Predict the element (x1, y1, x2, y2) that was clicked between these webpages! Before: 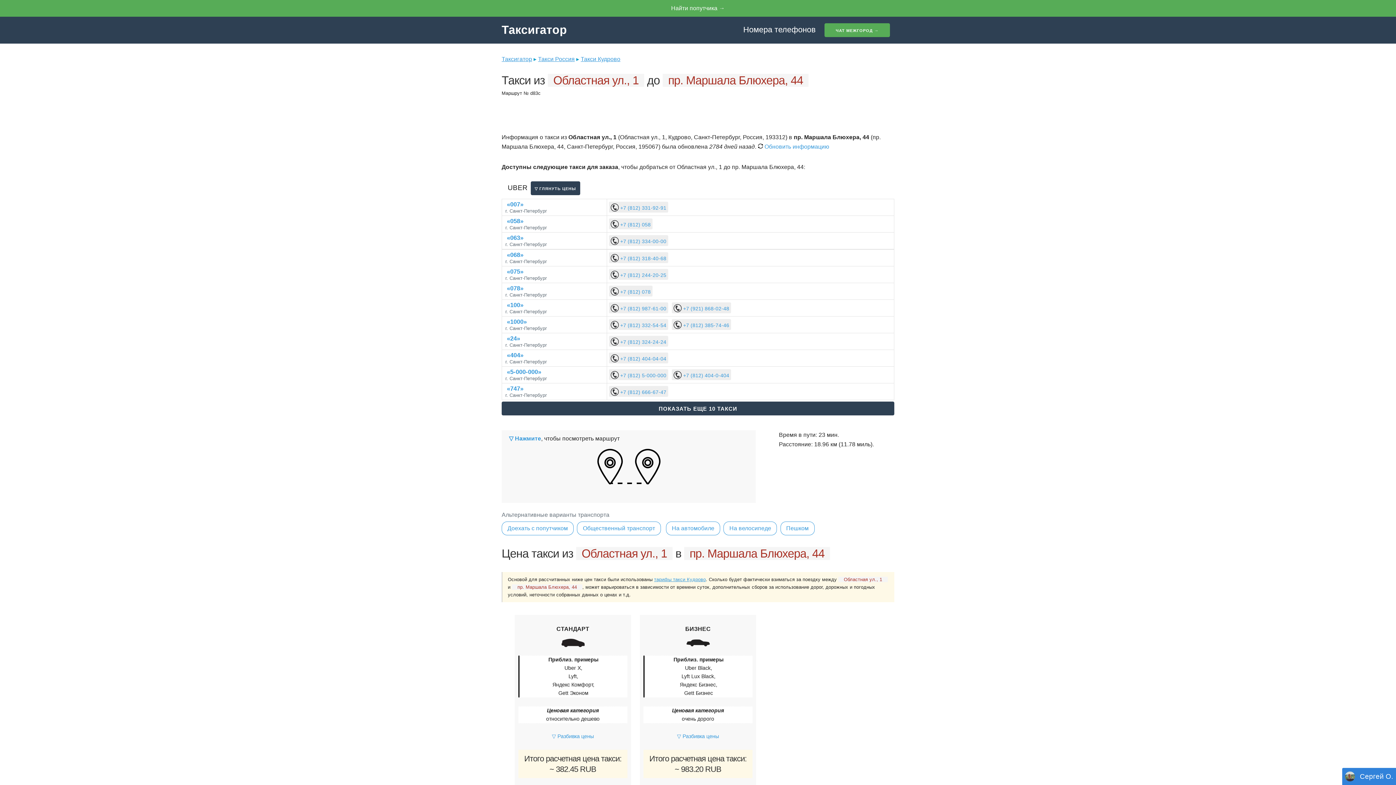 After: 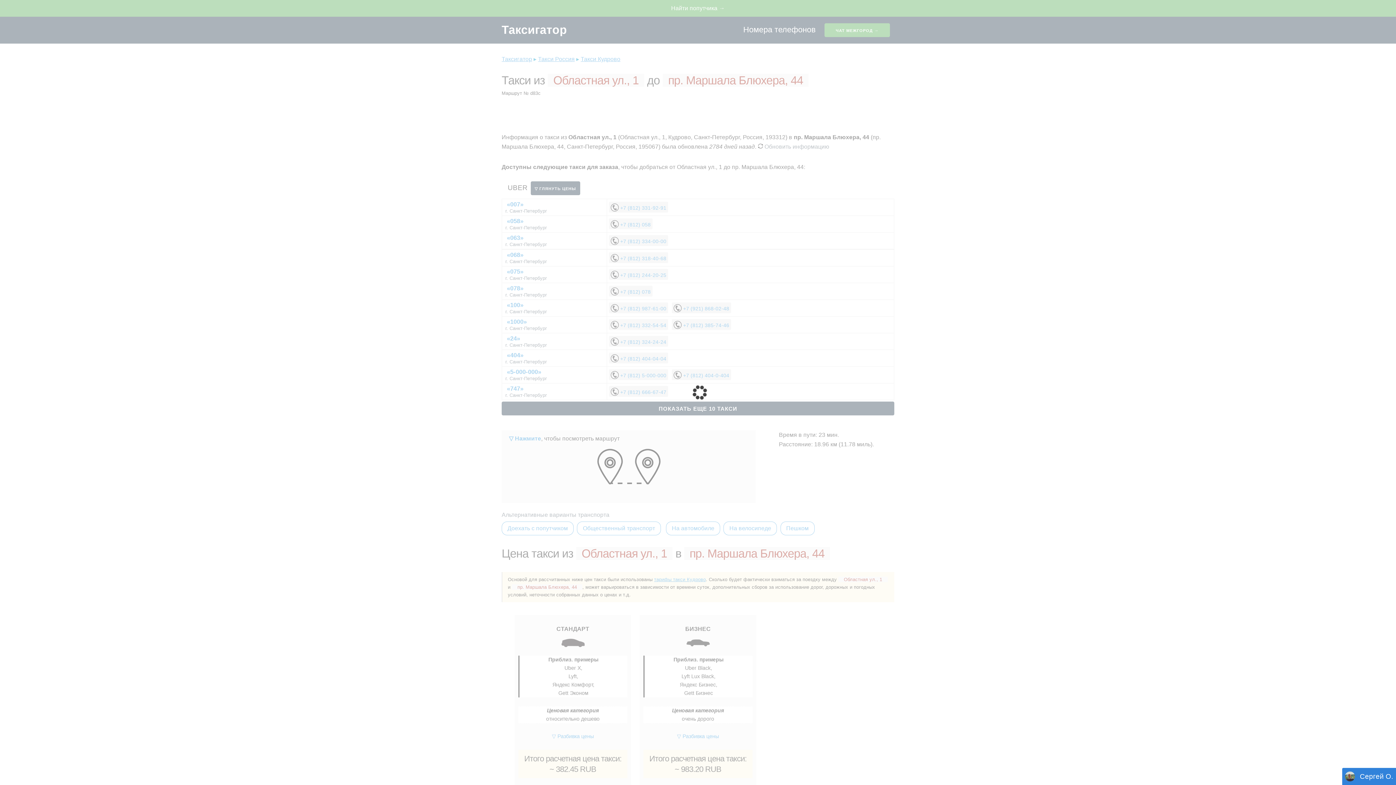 Action: label:  Обновить информацию bbox: (758, 143, 829, 149)